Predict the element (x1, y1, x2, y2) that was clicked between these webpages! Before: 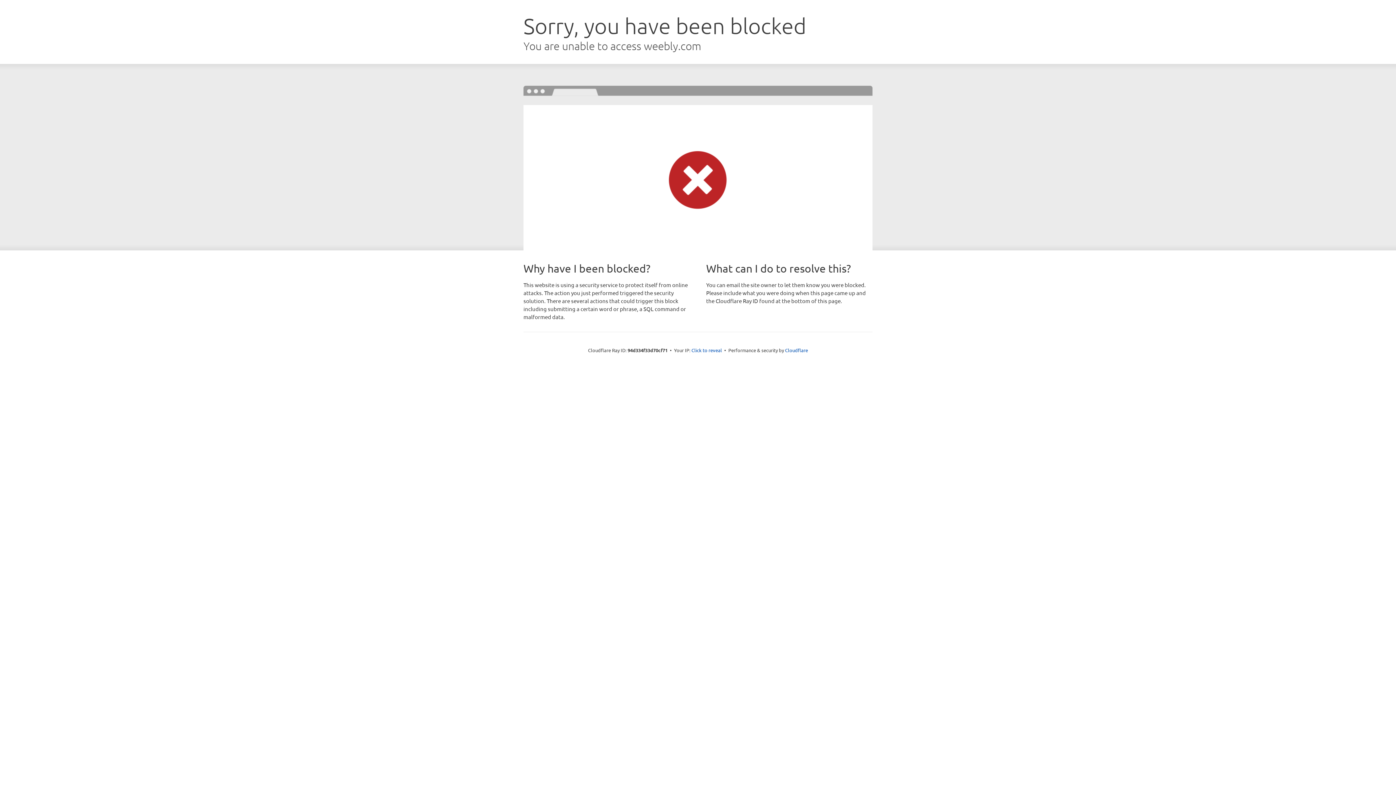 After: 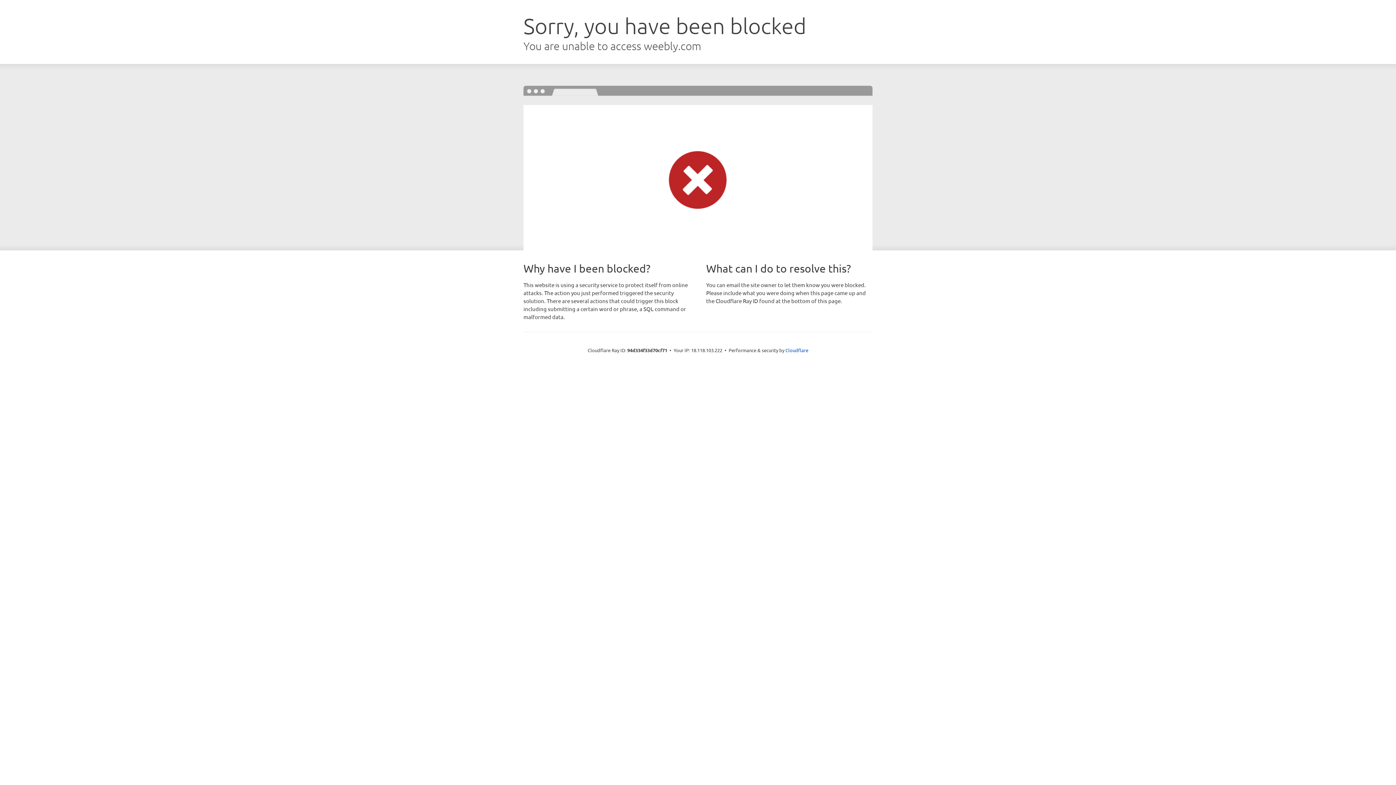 Action: bbox: (691, 346, 722, 353) label: Click to reveal